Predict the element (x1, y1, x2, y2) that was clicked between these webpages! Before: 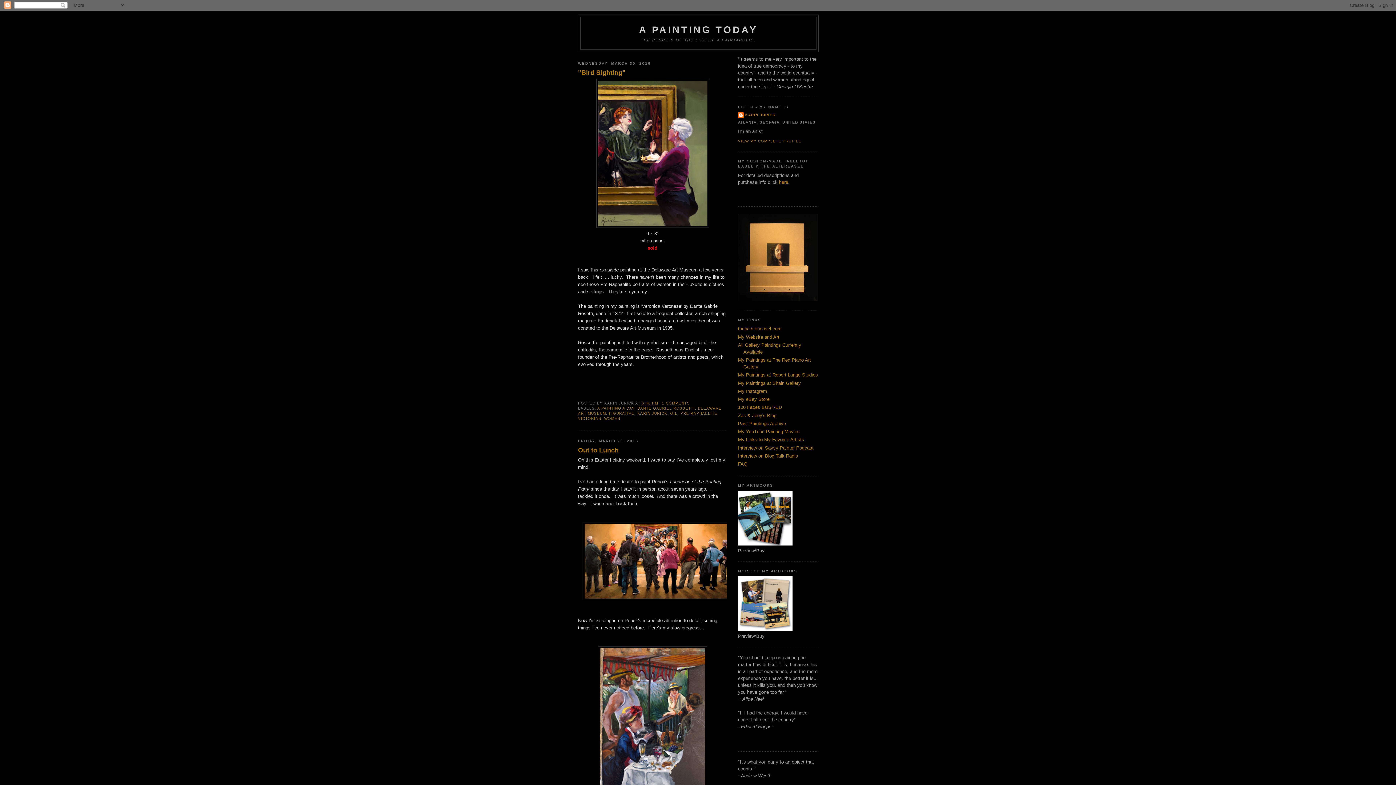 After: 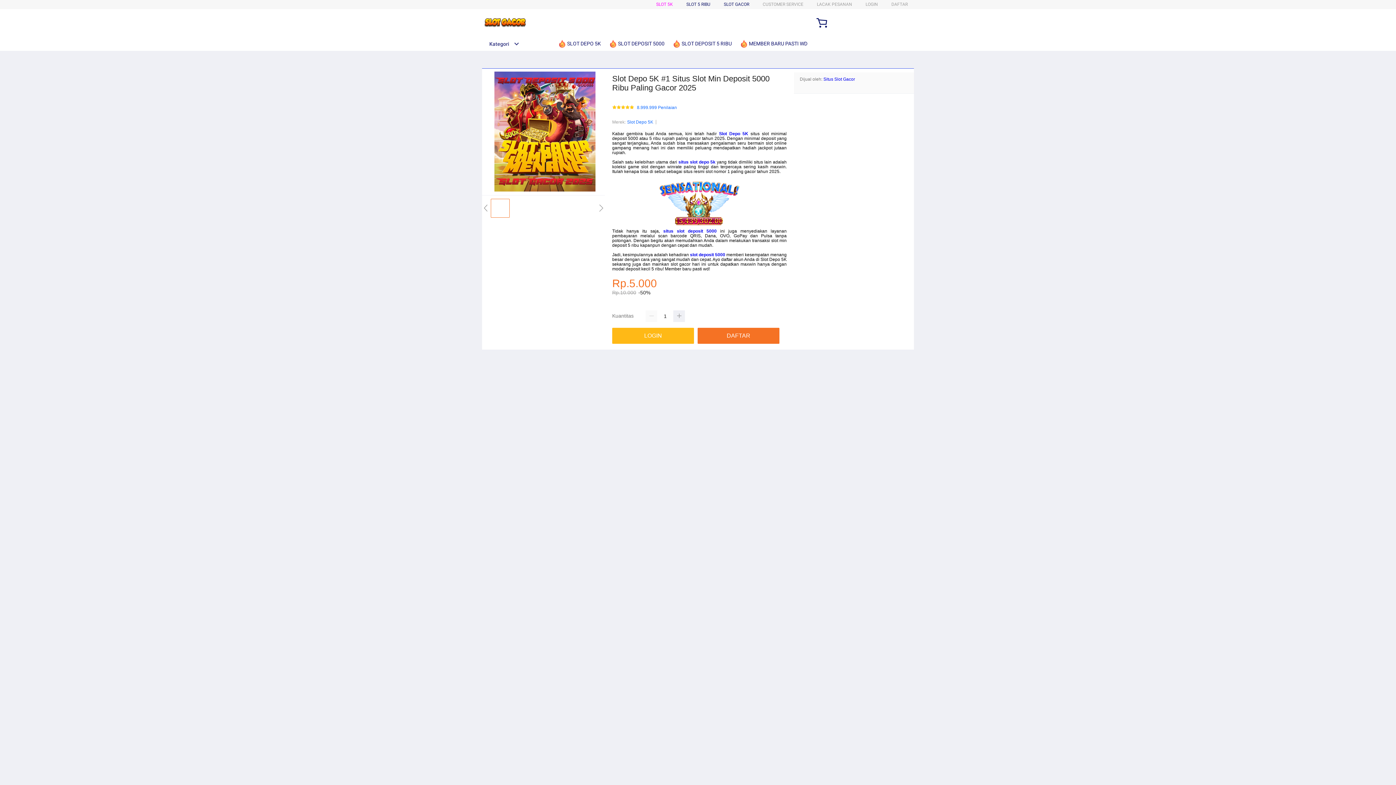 Action: bbox: (738, 421, 786, 426) label: Past Paintings Archive